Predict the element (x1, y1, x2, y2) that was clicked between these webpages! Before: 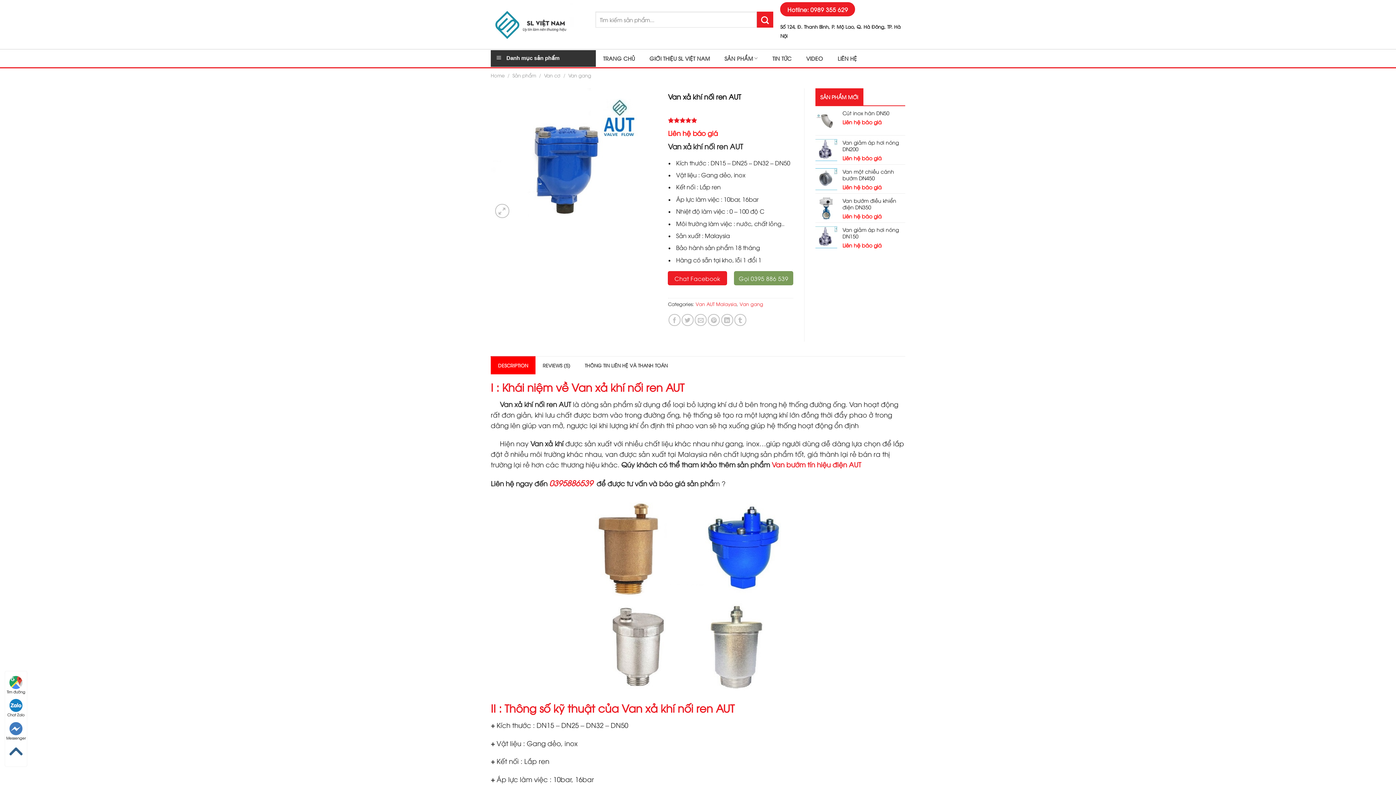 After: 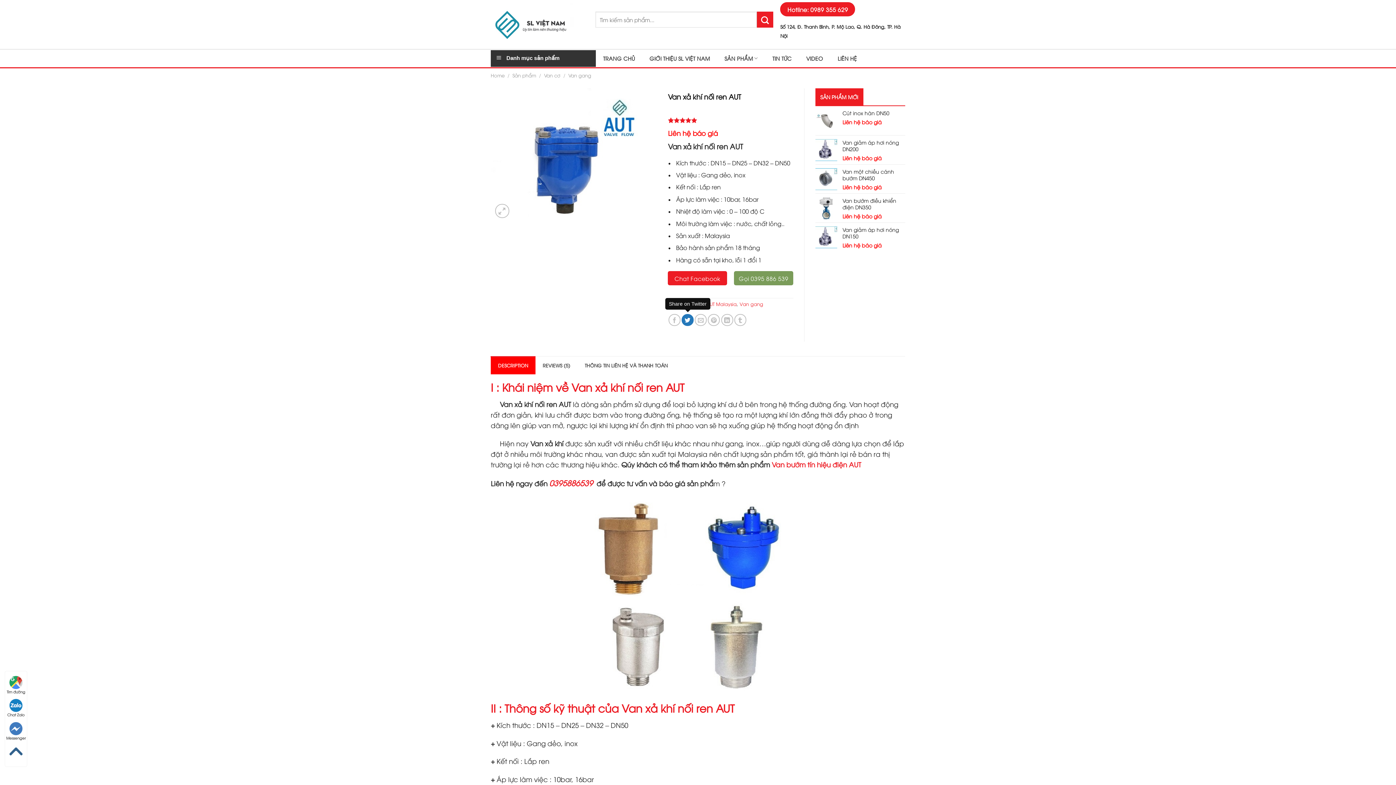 Action: bbox: (681, 314, 693, 326)